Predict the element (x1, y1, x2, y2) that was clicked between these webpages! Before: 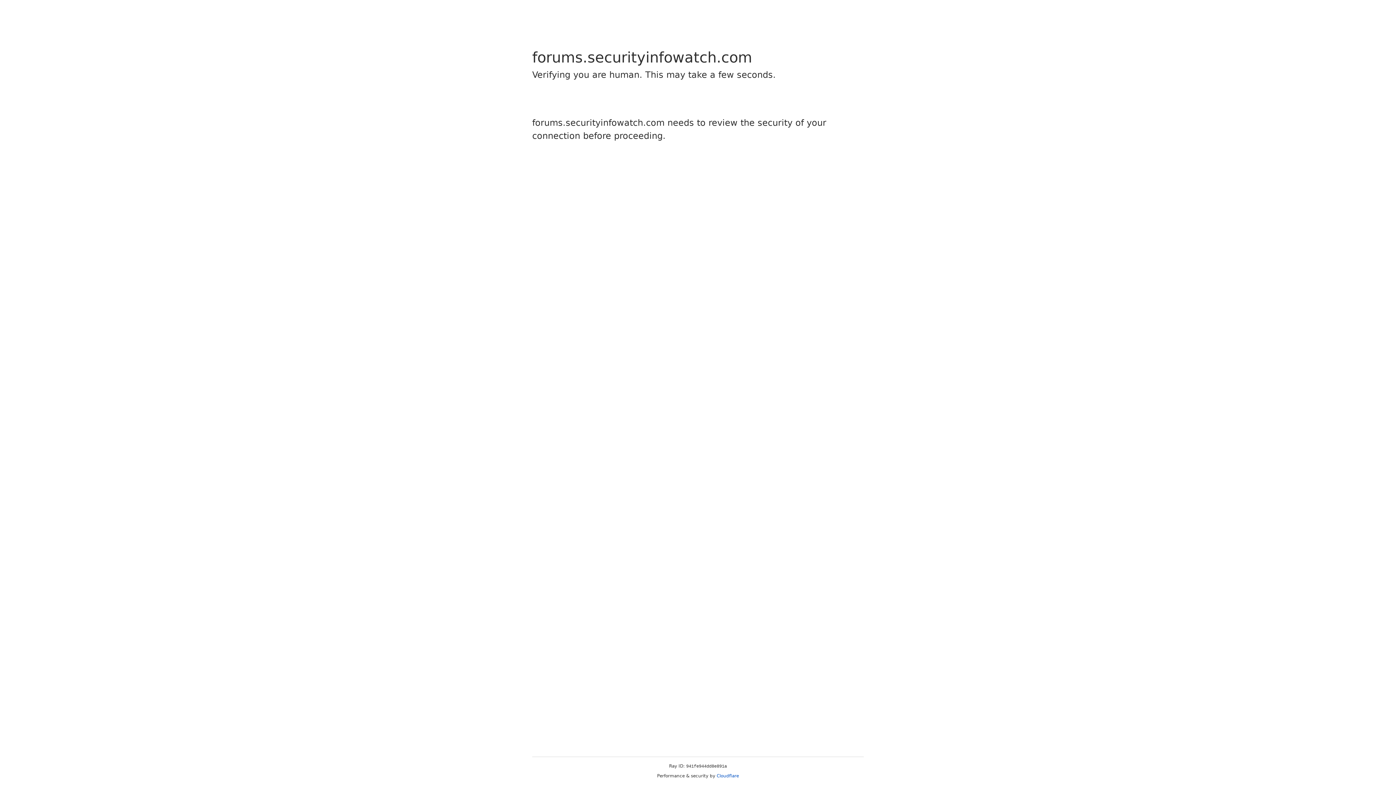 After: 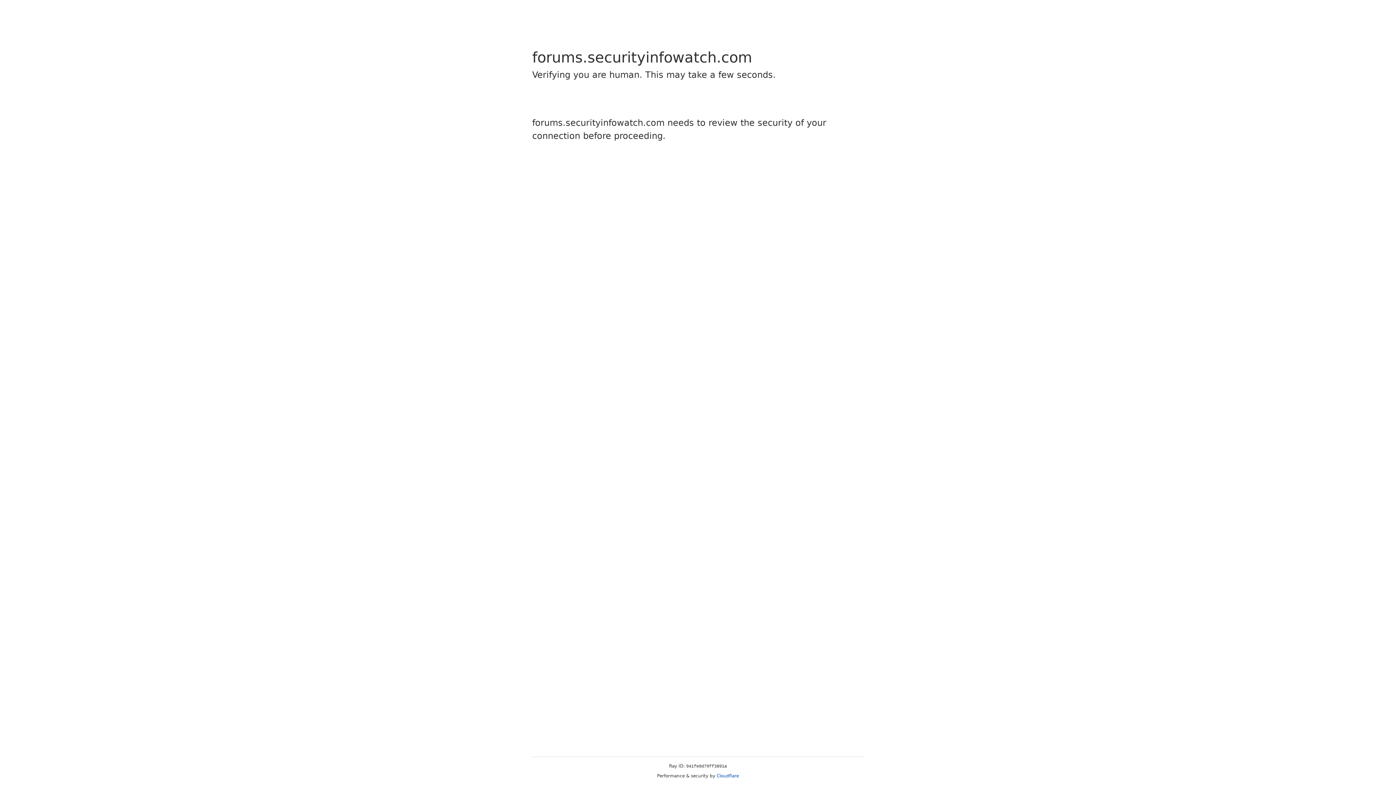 Action: bbox: (716, 773, 739, 778) label: Cloudflare